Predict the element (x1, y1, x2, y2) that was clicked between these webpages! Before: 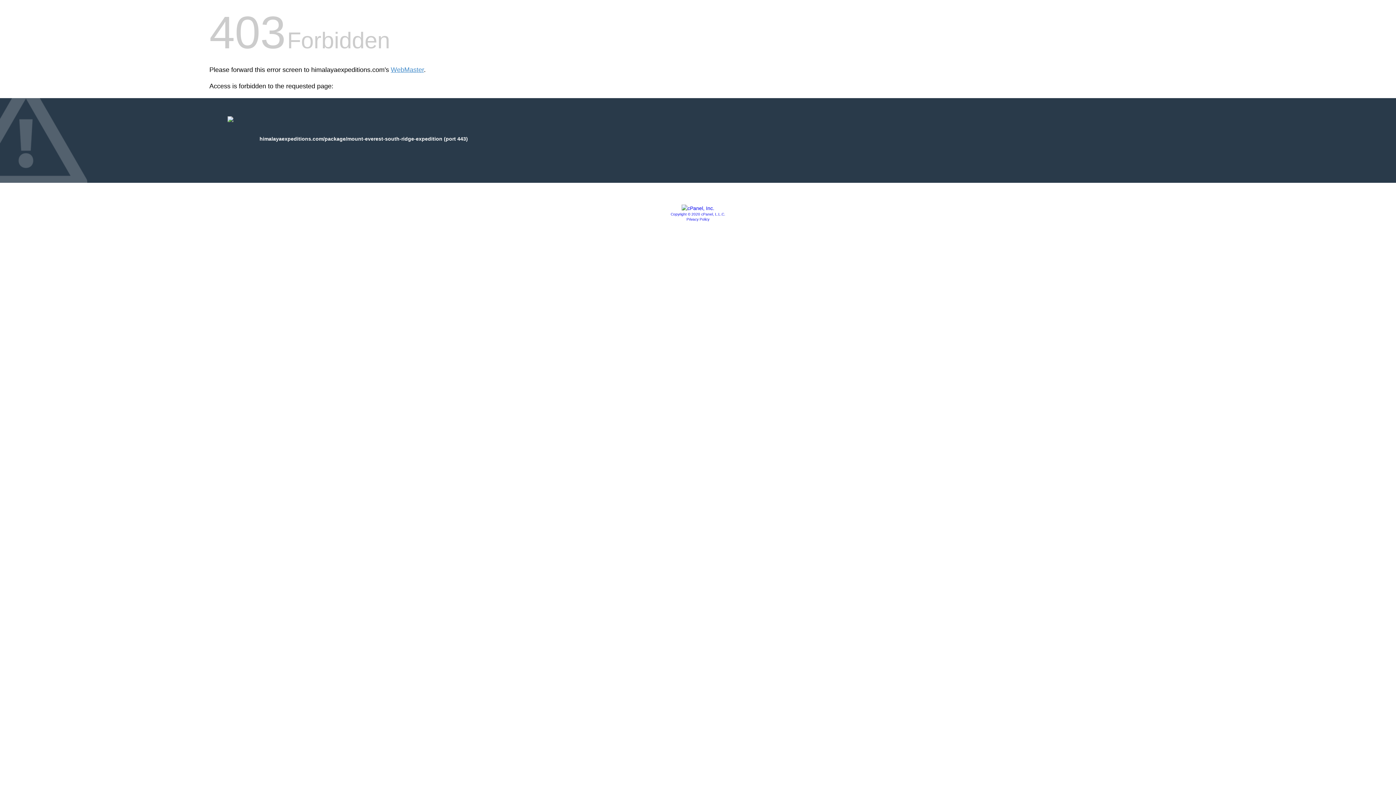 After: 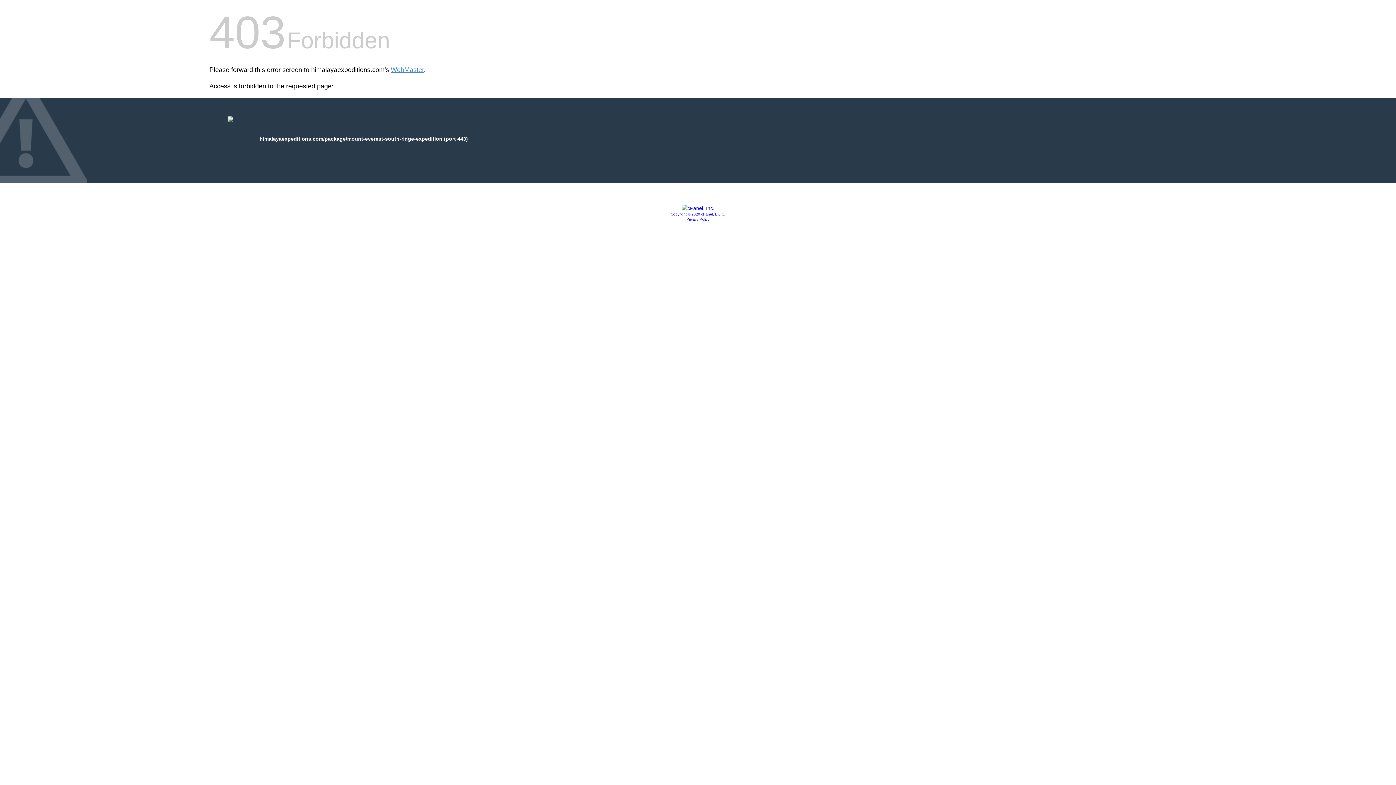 Action: label: Copyright © 2020 cPanel, L.L.C. bbox: (670, 212, 725, 216)